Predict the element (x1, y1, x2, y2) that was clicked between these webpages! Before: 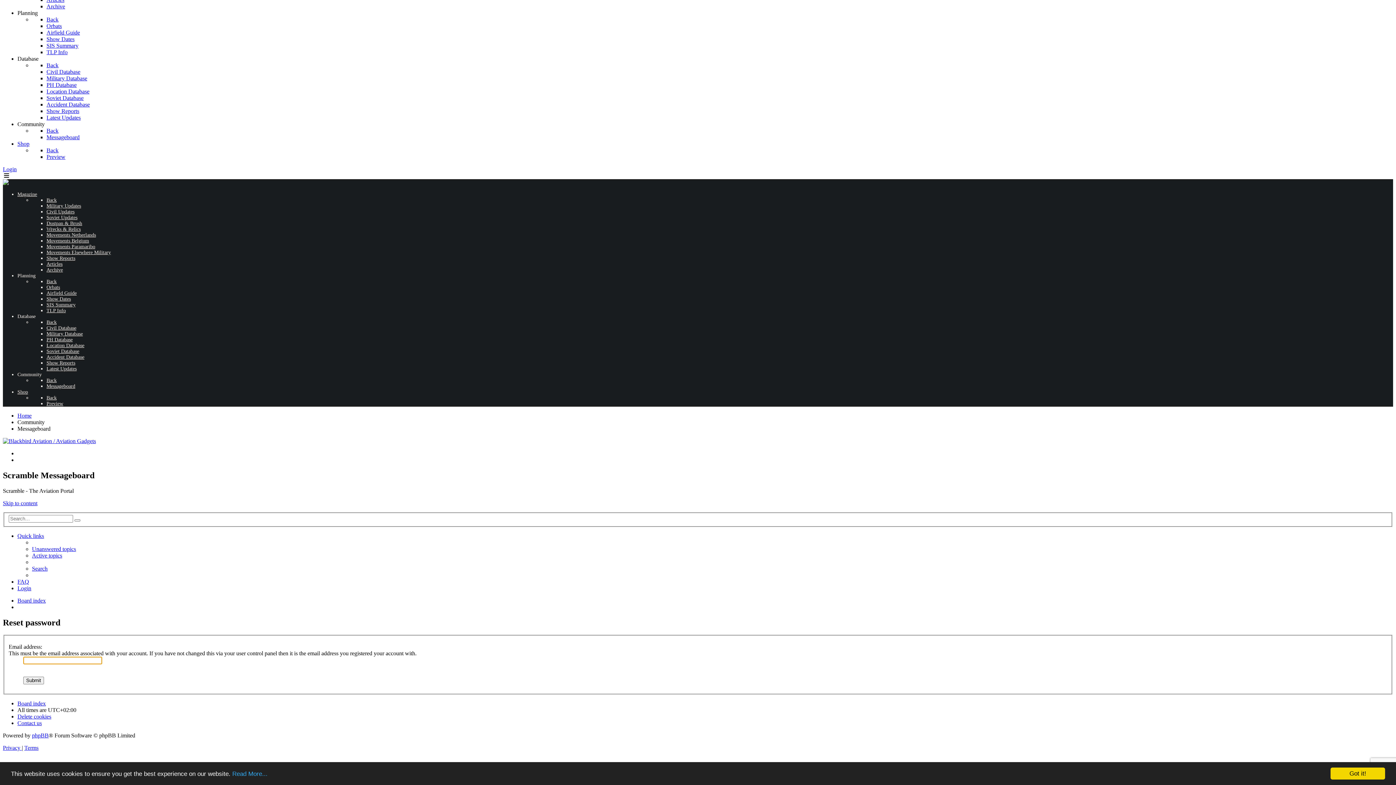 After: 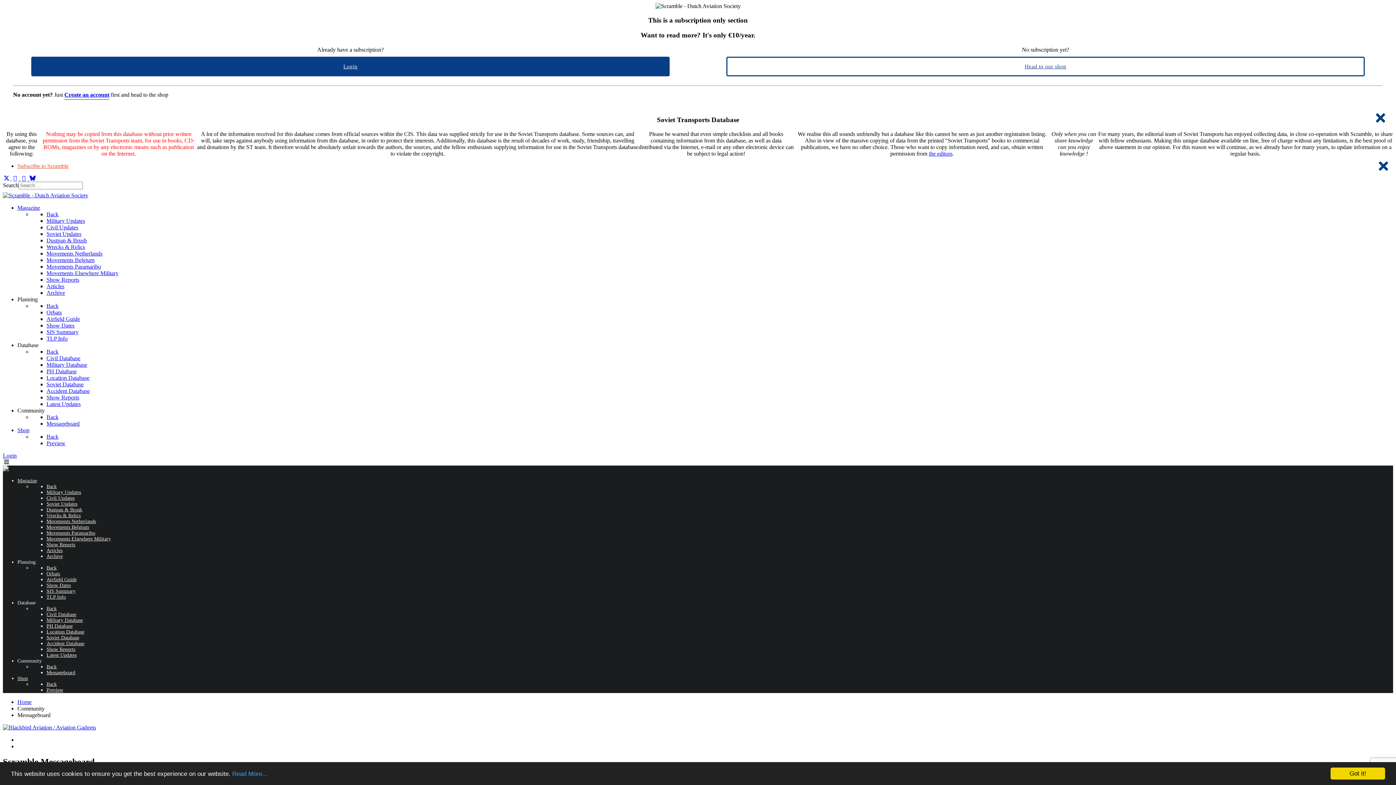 Action: label: Back bbox: (46, 319, 56, 325)